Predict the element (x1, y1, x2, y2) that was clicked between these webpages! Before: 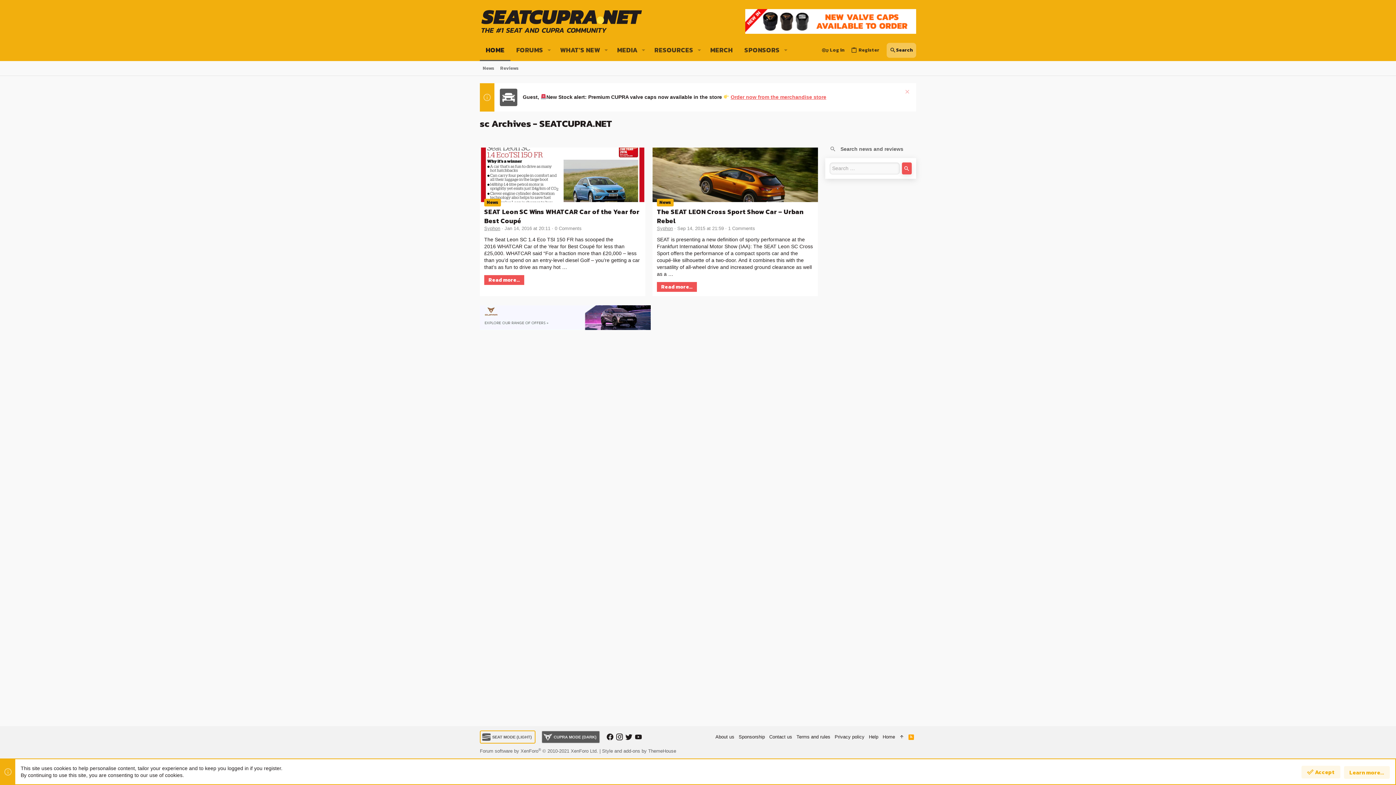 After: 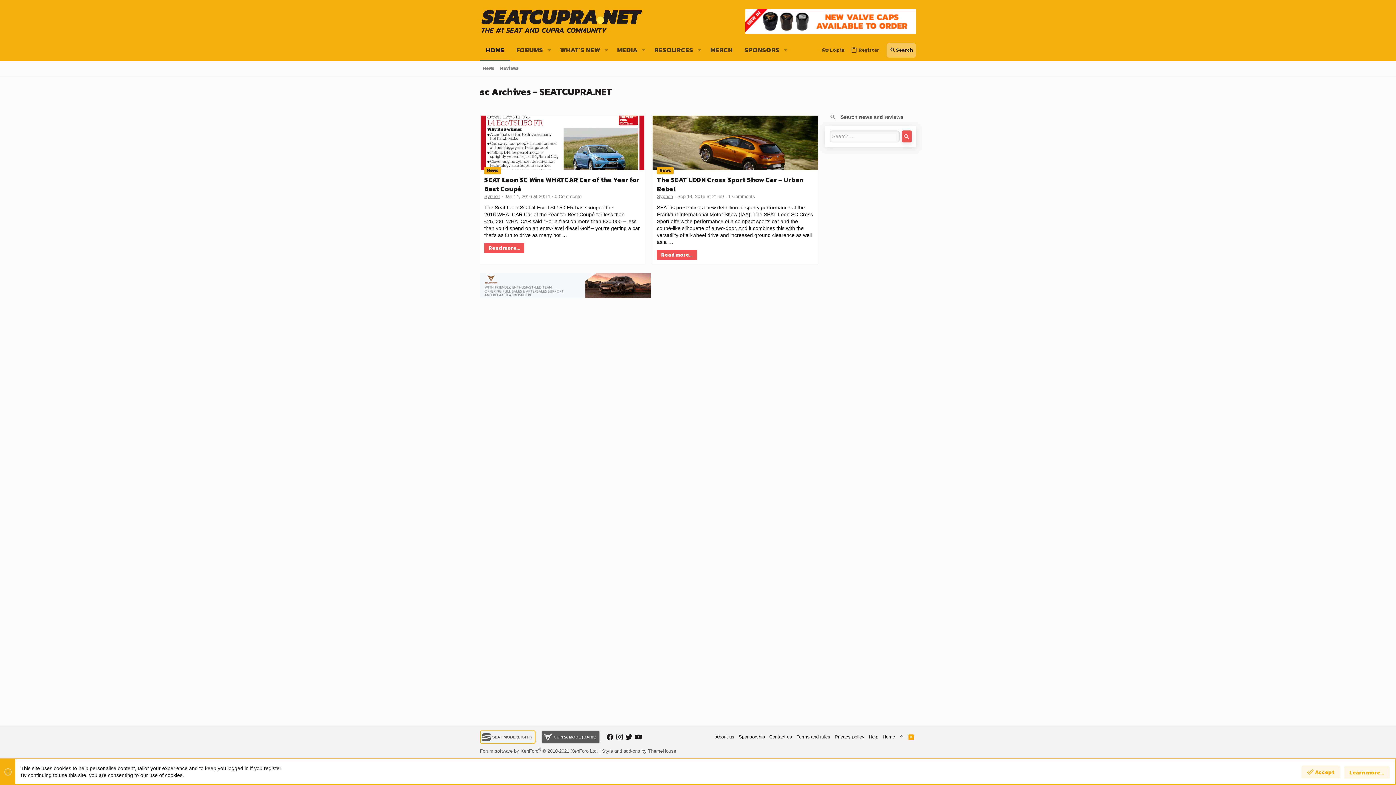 Action: bbox: (902, 88, 910, 96)